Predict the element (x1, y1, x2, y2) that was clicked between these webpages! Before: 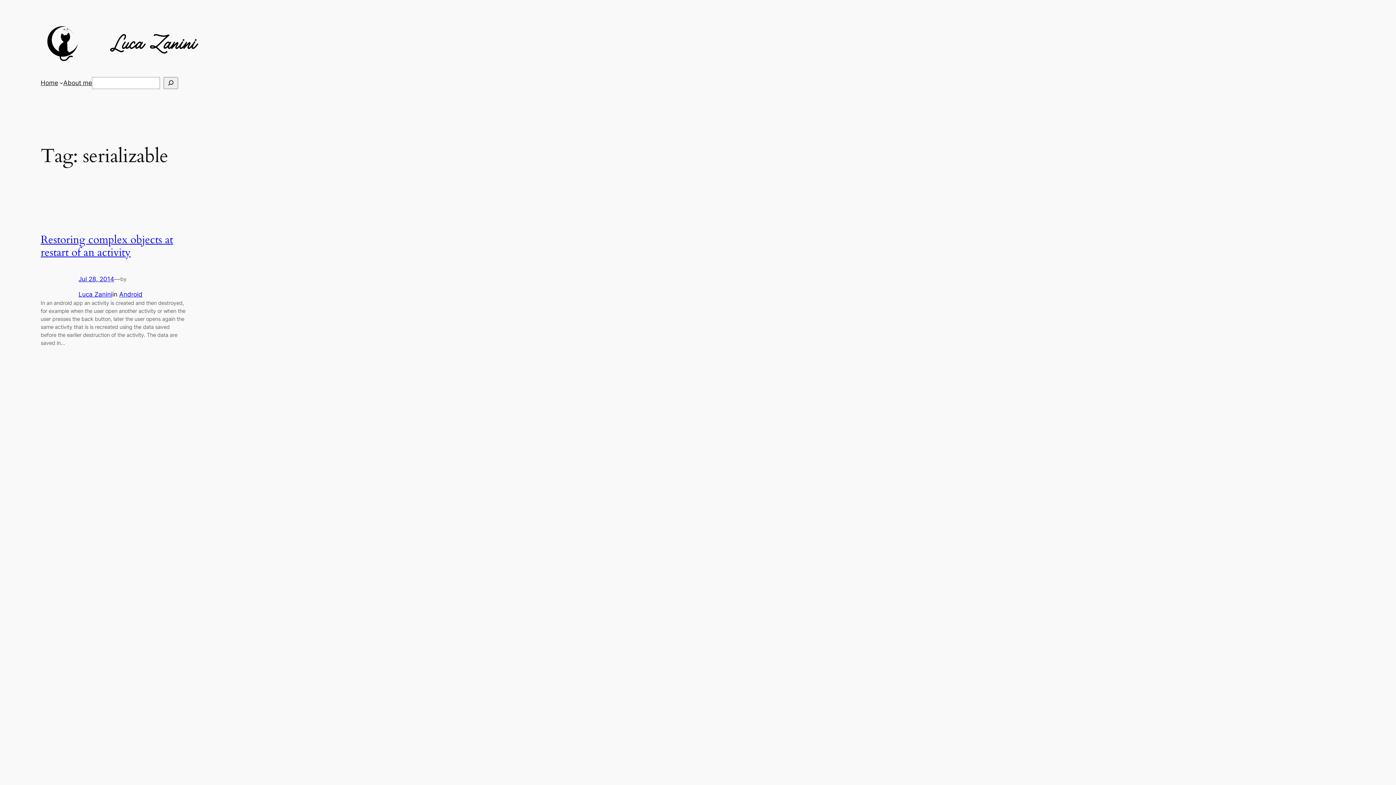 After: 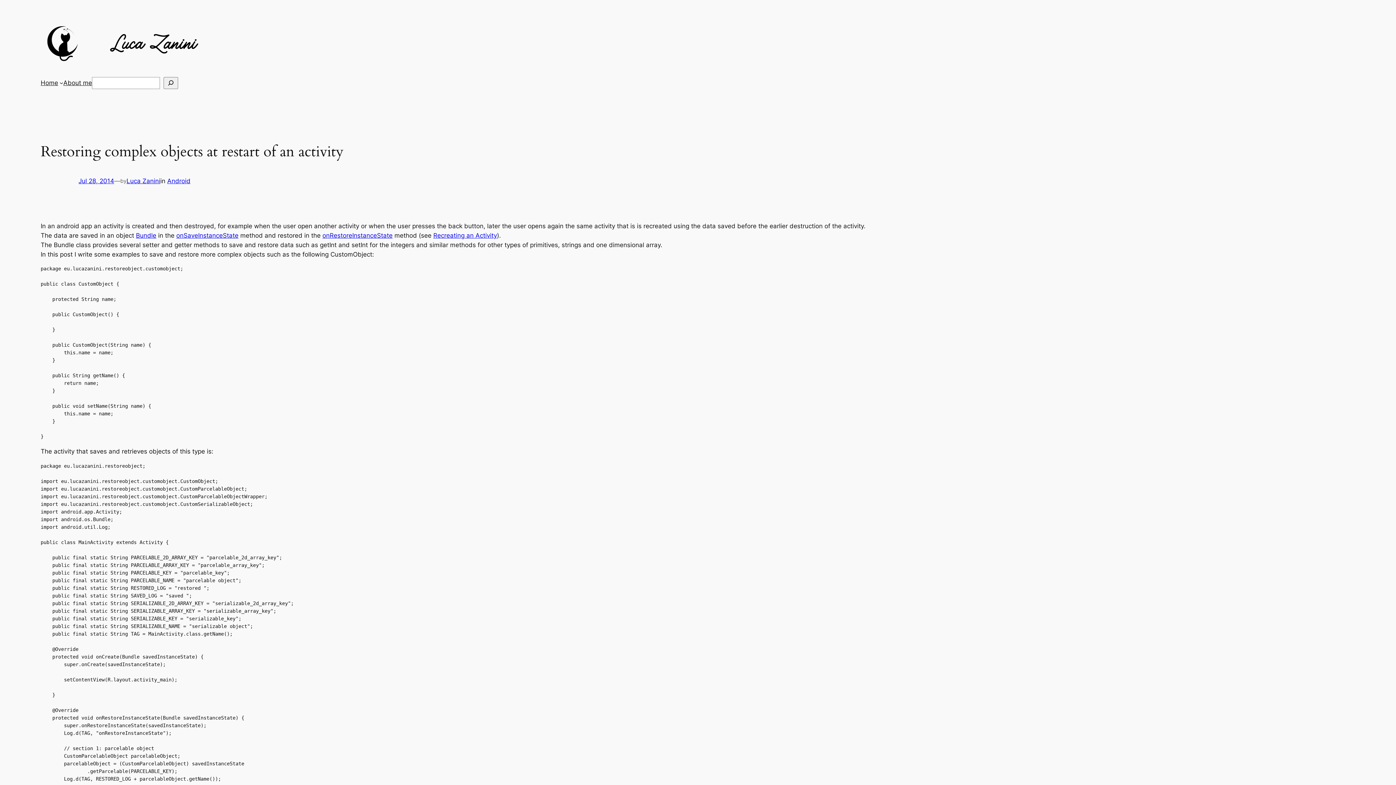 Action: label: Jul 28, 2014 bbox: (78, 275, 114, 282)